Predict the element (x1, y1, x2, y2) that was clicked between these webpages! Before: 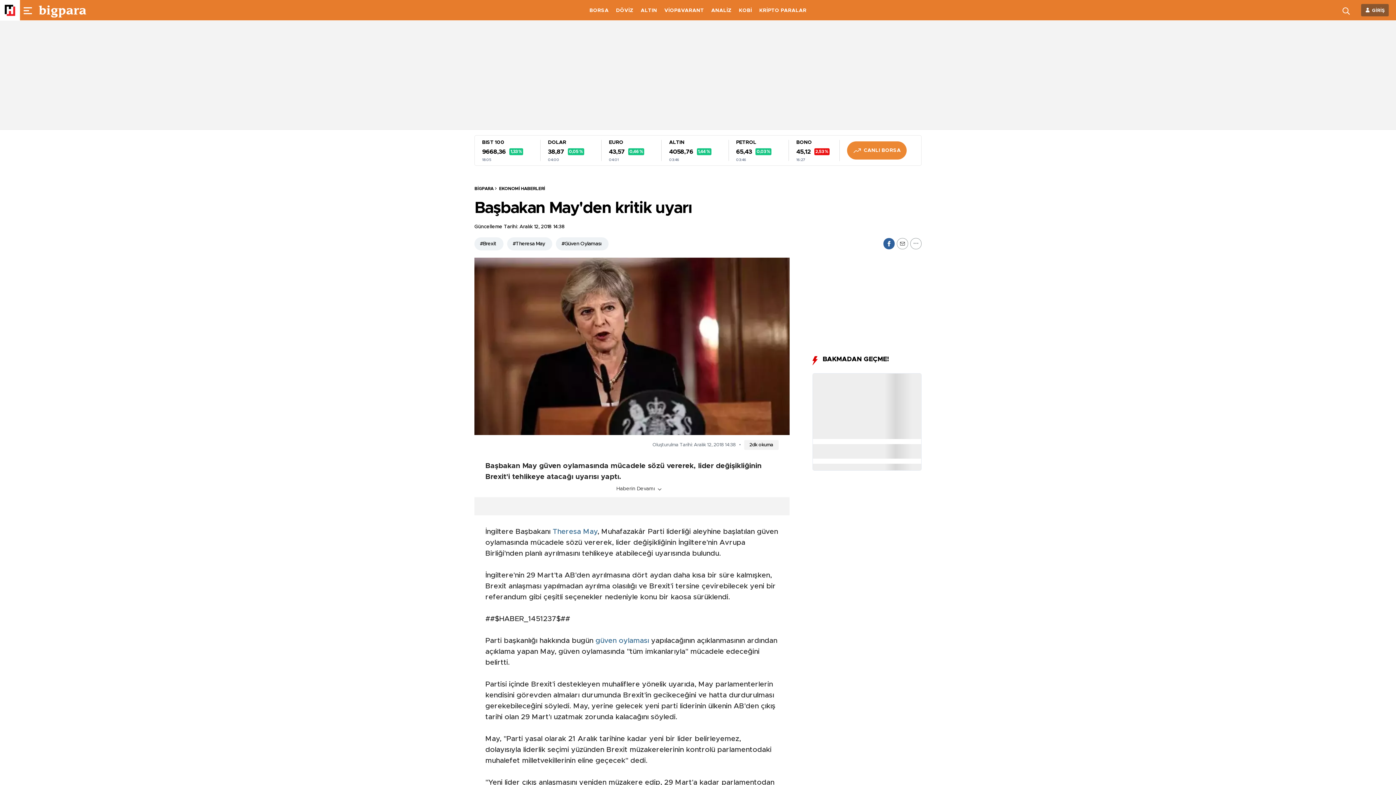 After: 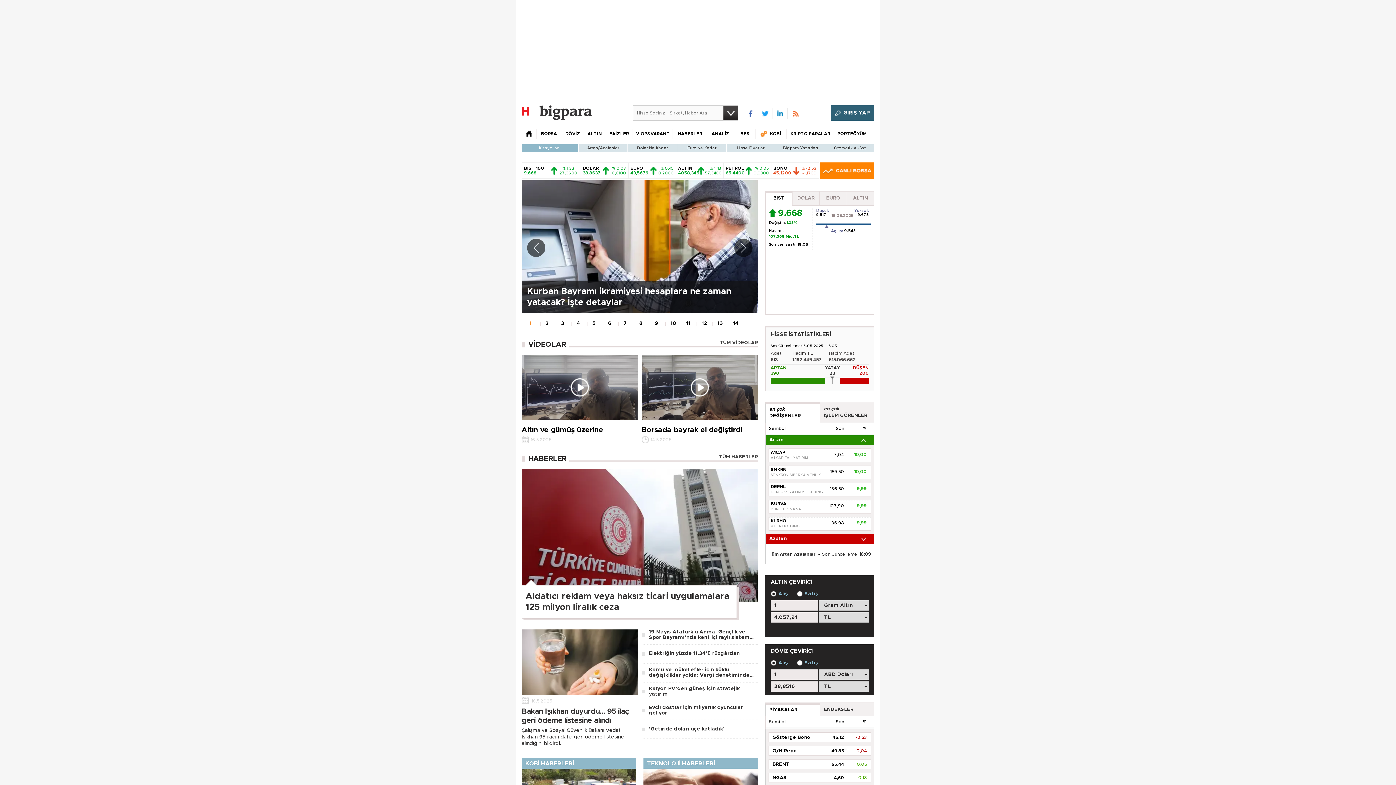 Action: label: header-logo bbox: (38, 0, 86, 20)